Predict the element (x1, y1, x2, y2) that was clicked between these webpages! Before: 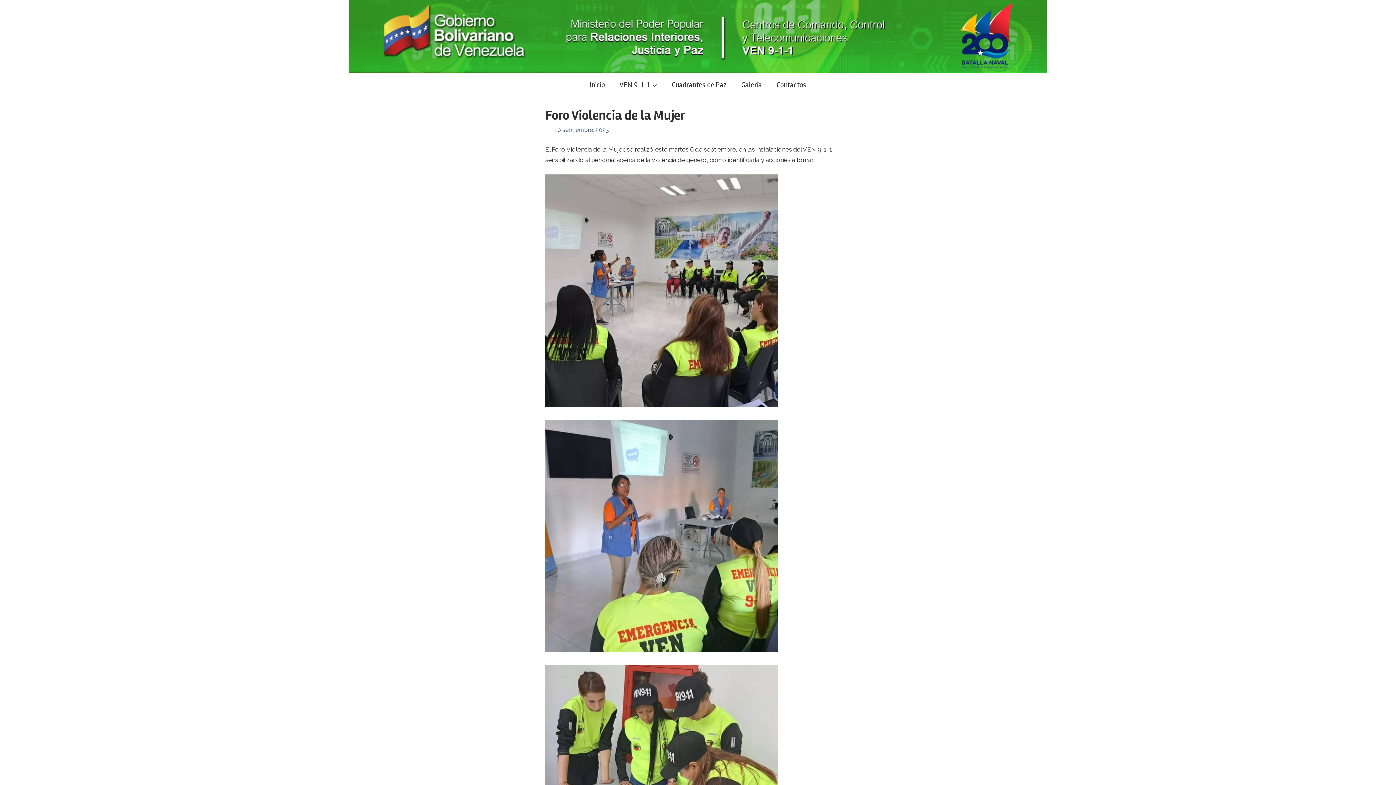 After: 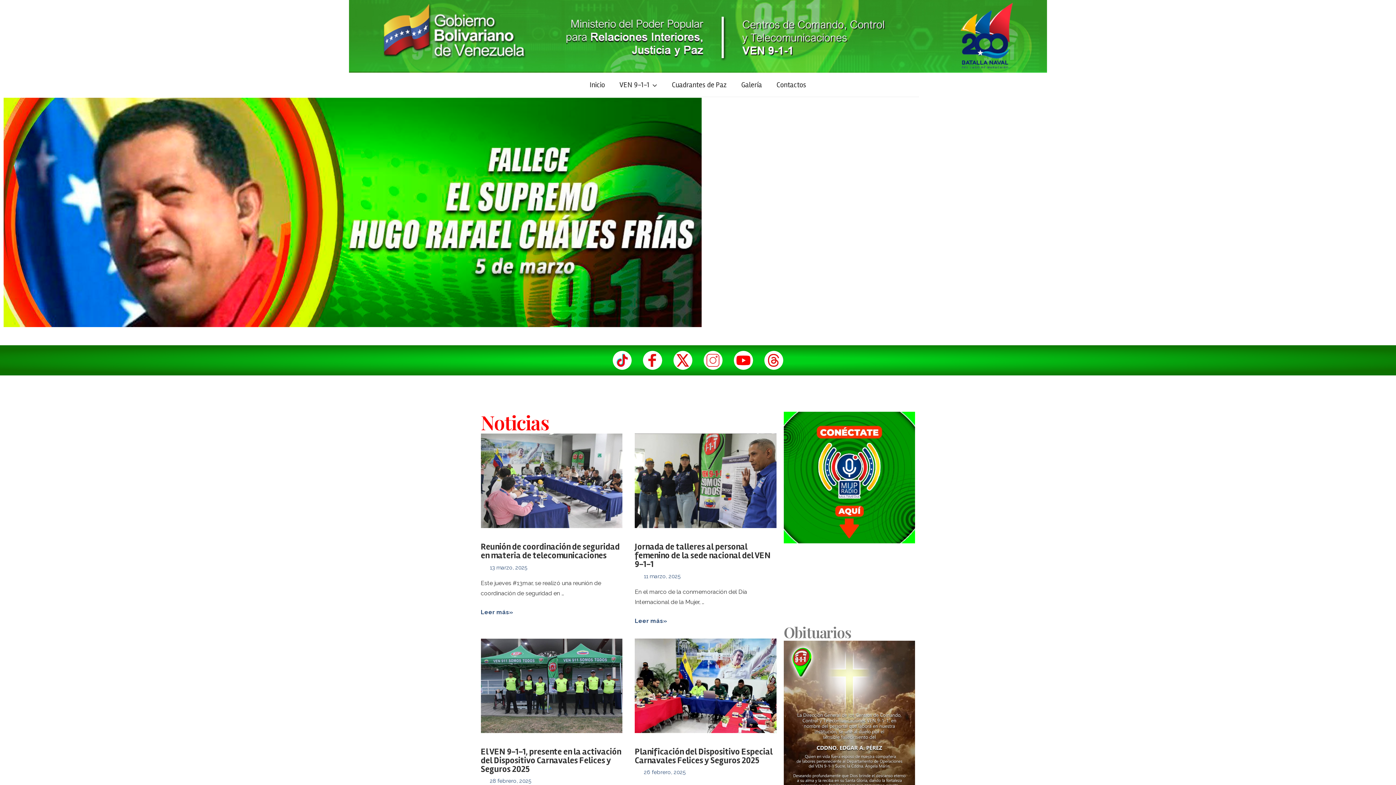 Action: label: VEN 9-1-1 bbox: (612, 73, 664, 96)